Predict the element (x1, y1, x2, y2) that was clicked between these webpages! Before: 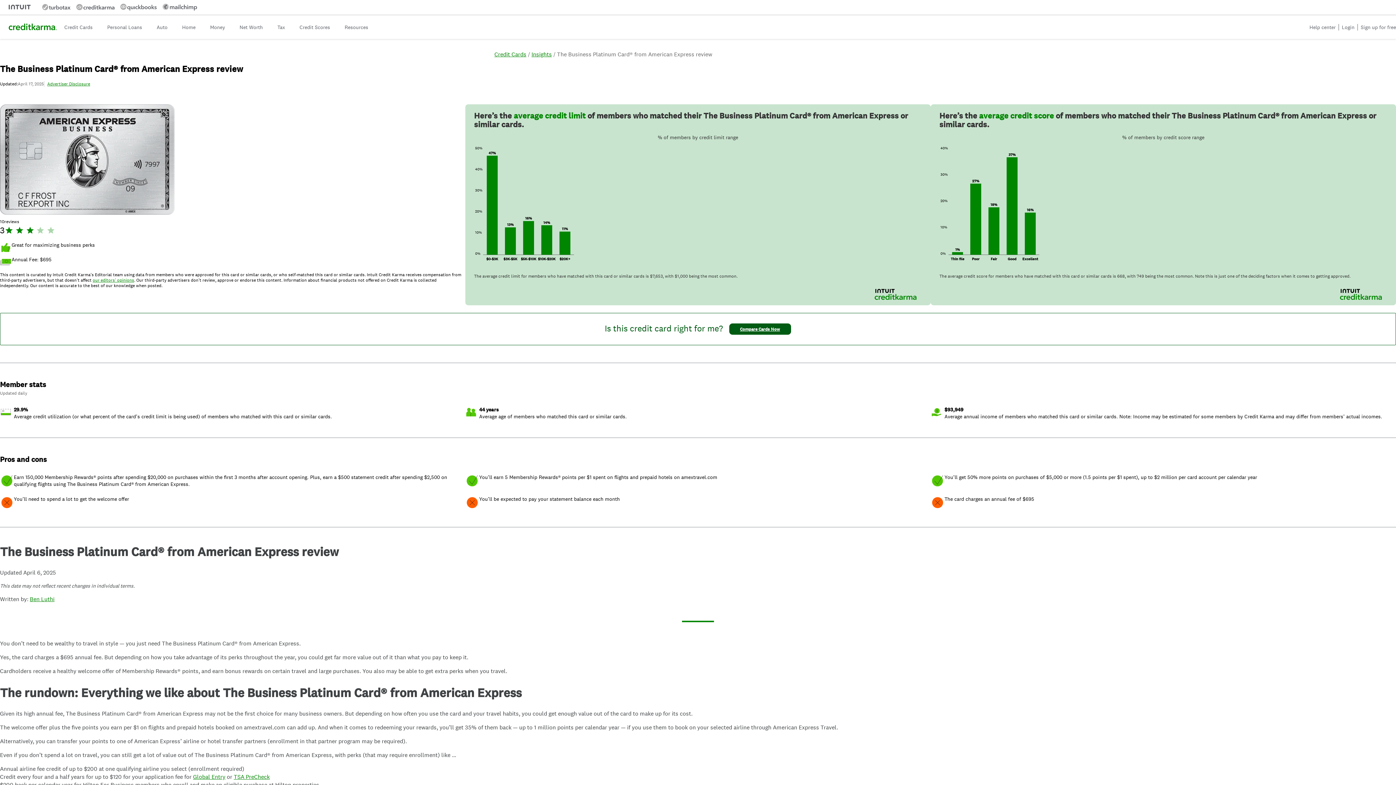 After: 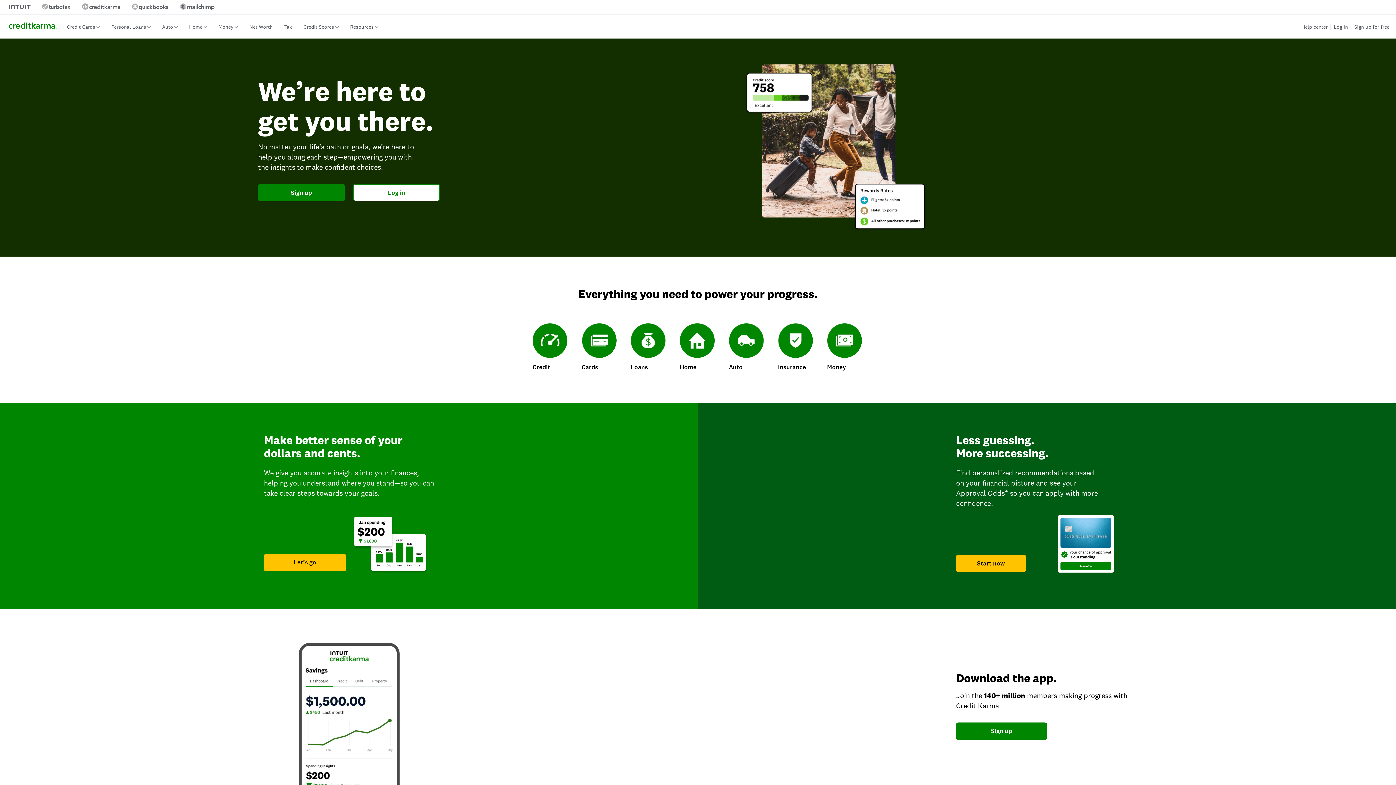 Action: bbox: (8, 24, 57, 30)